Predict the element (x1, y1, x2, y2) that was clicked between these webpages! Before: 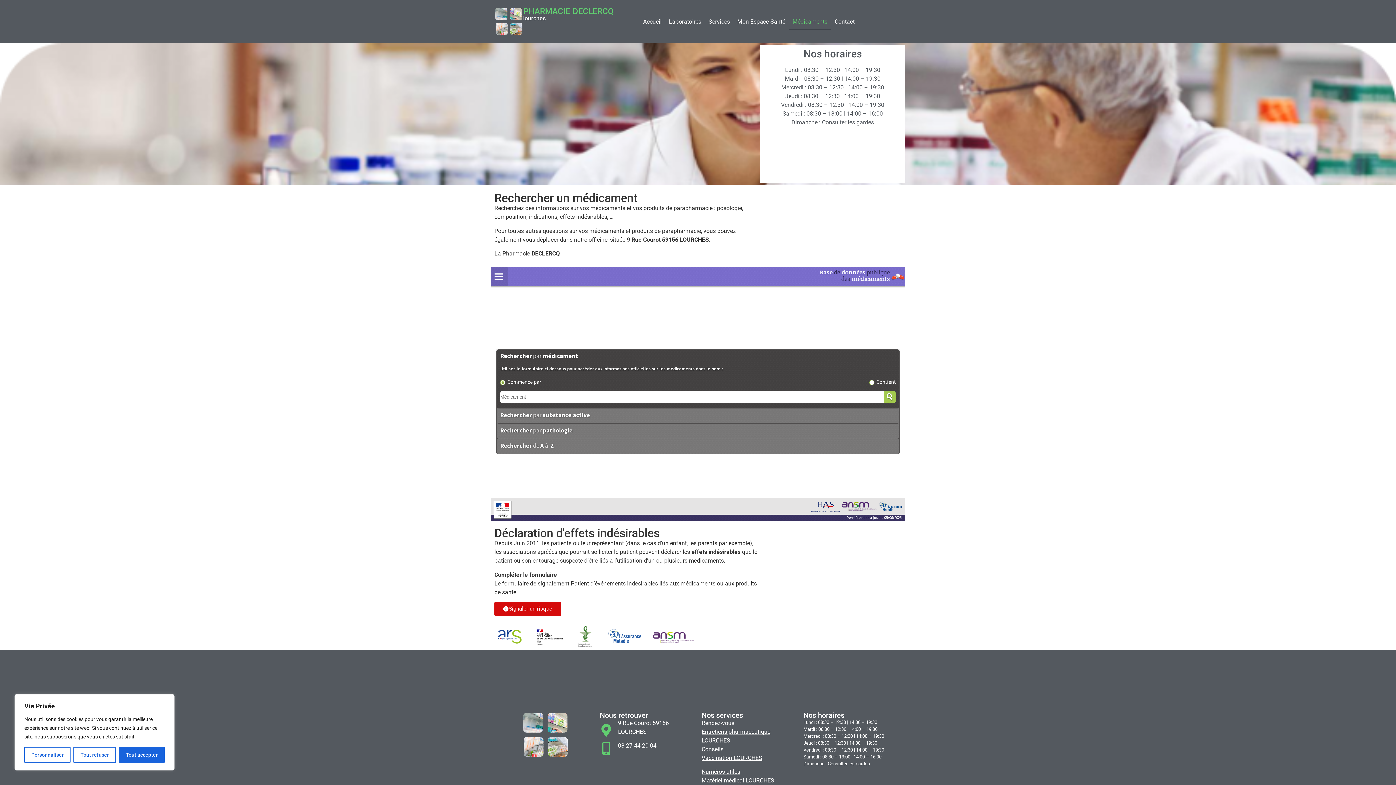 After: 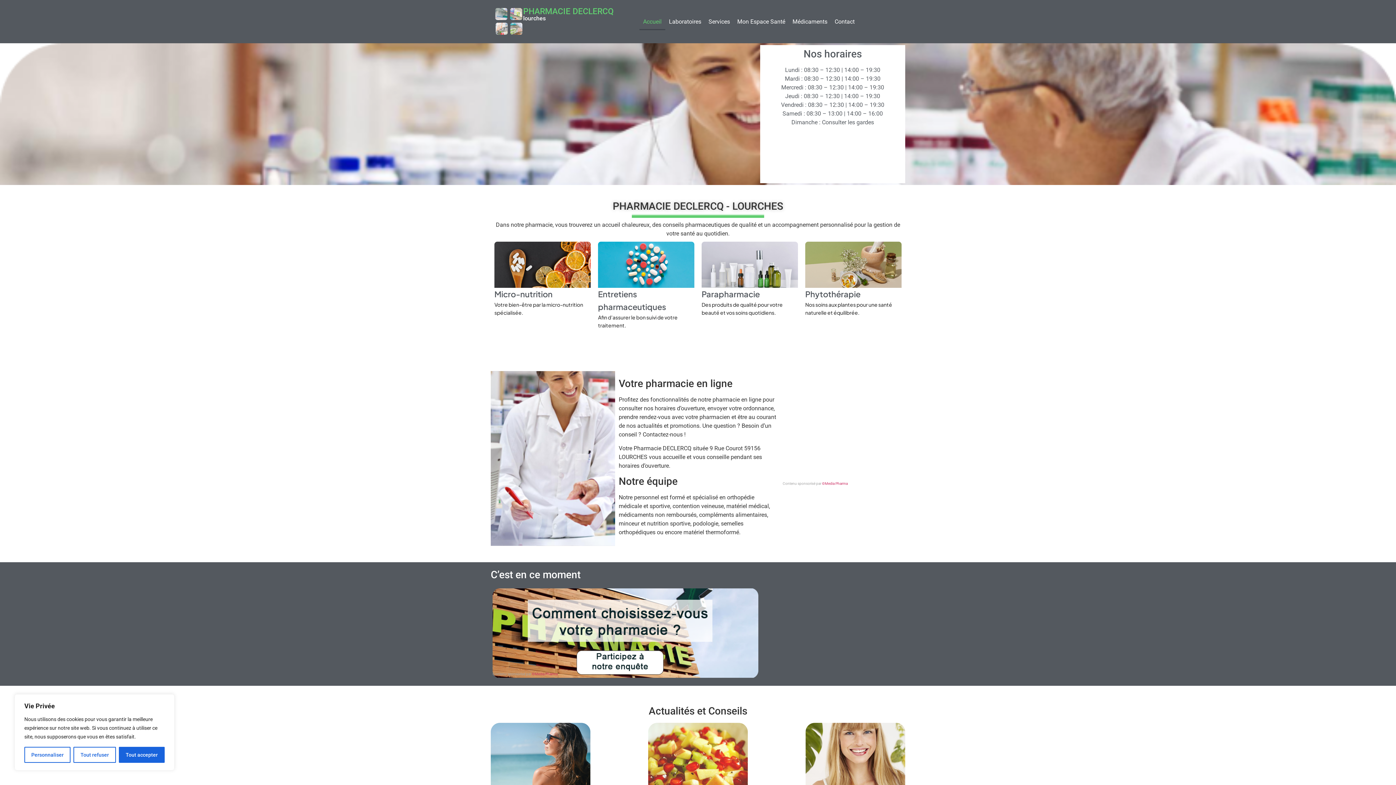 Action: bbox: (494, 7, 523, 36)